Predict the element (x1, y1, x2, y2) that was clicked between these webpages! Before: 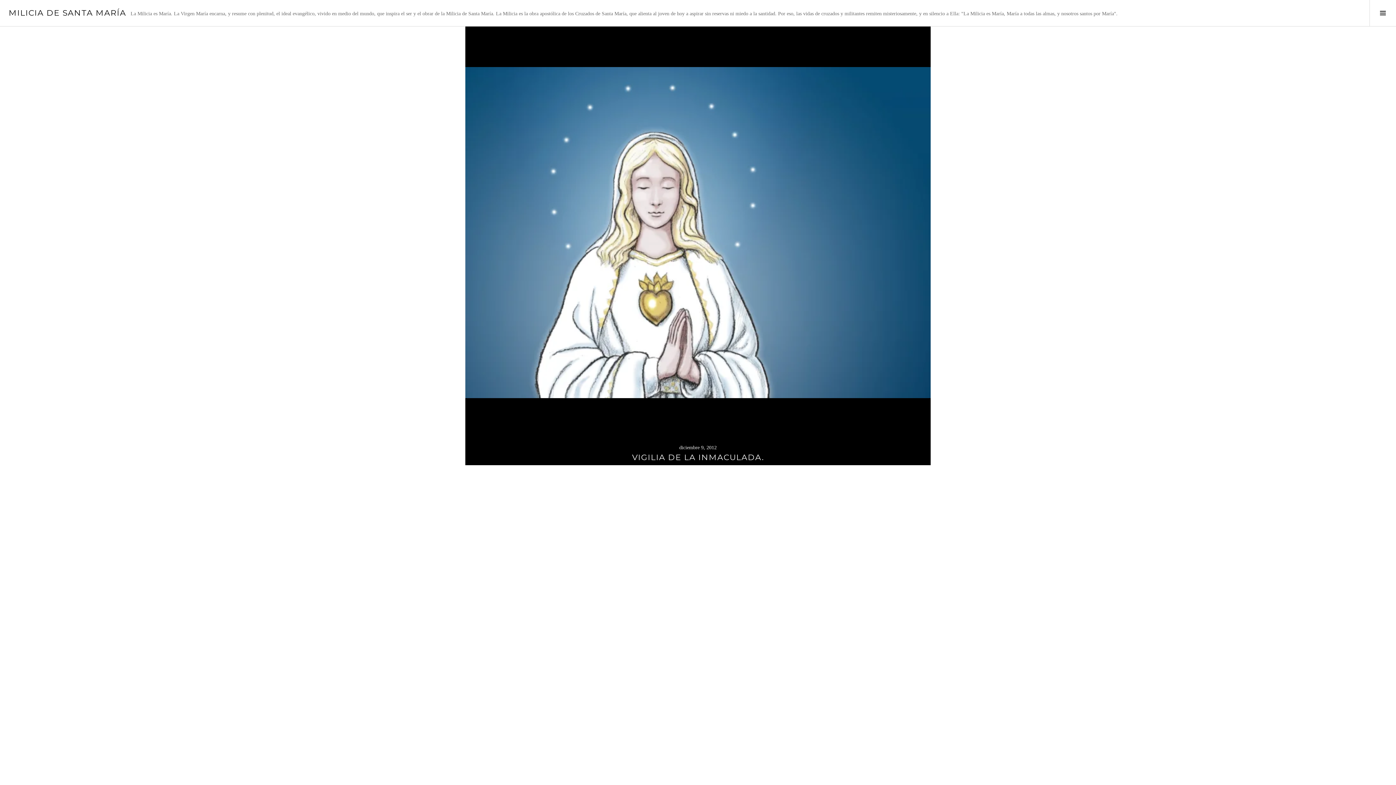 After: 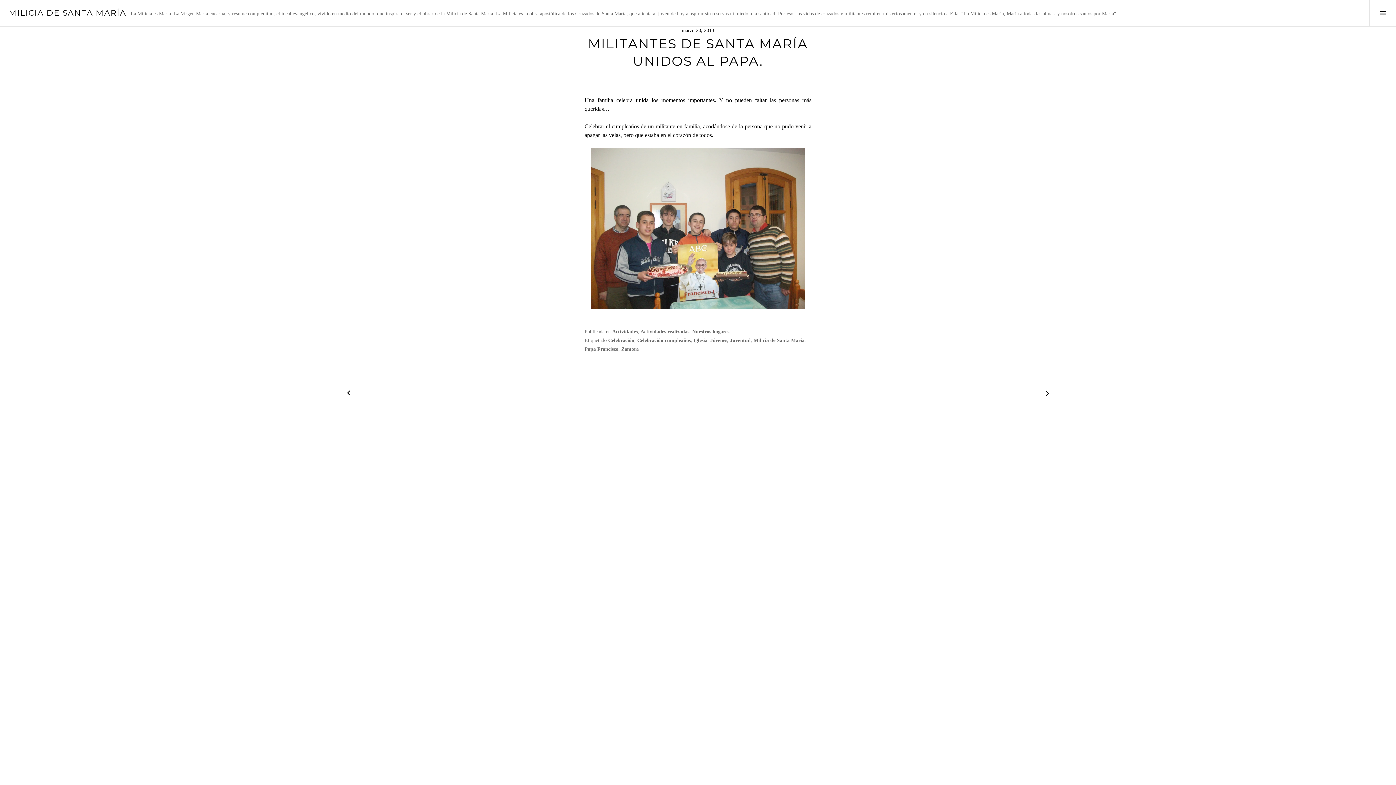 Action: label: marzo 20, 2013 bbox: (0, 441, 465, 454)